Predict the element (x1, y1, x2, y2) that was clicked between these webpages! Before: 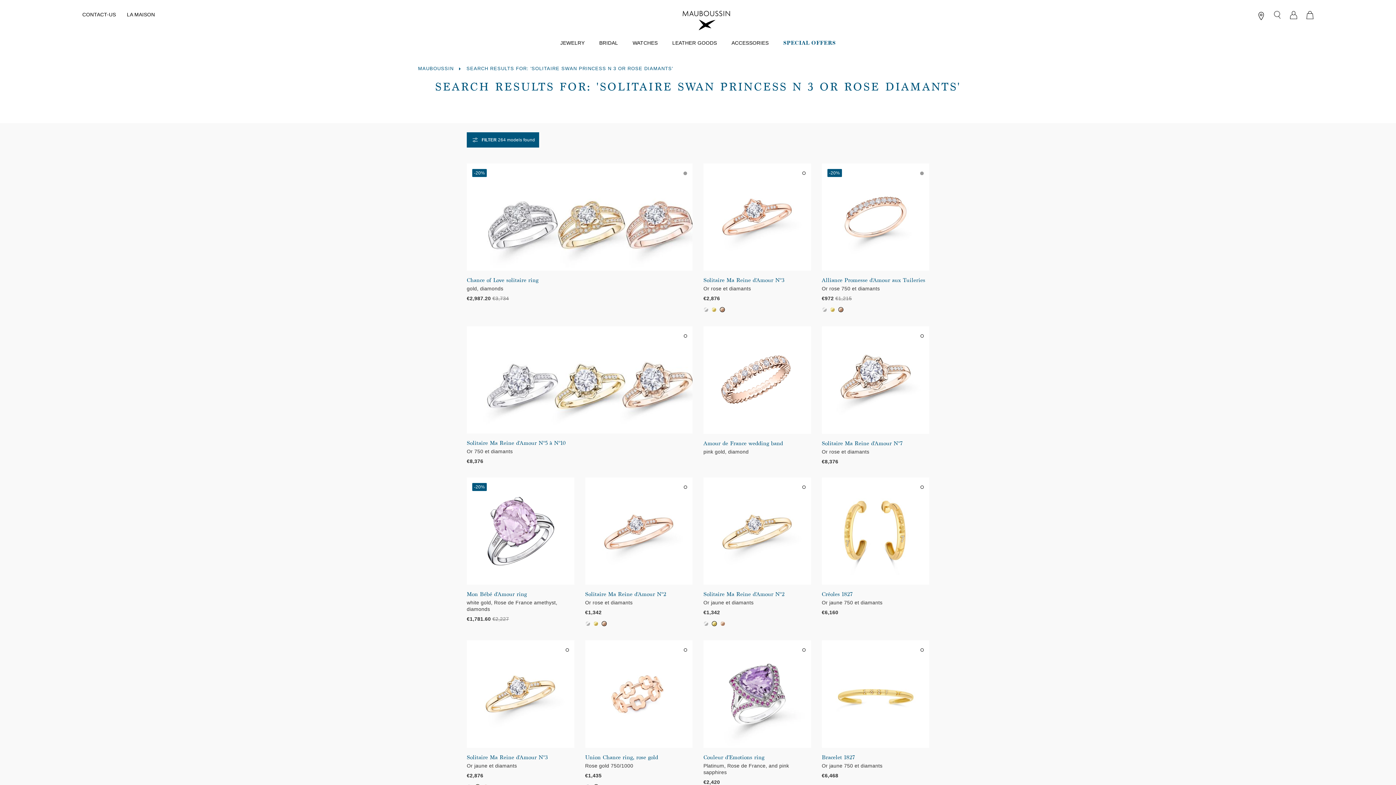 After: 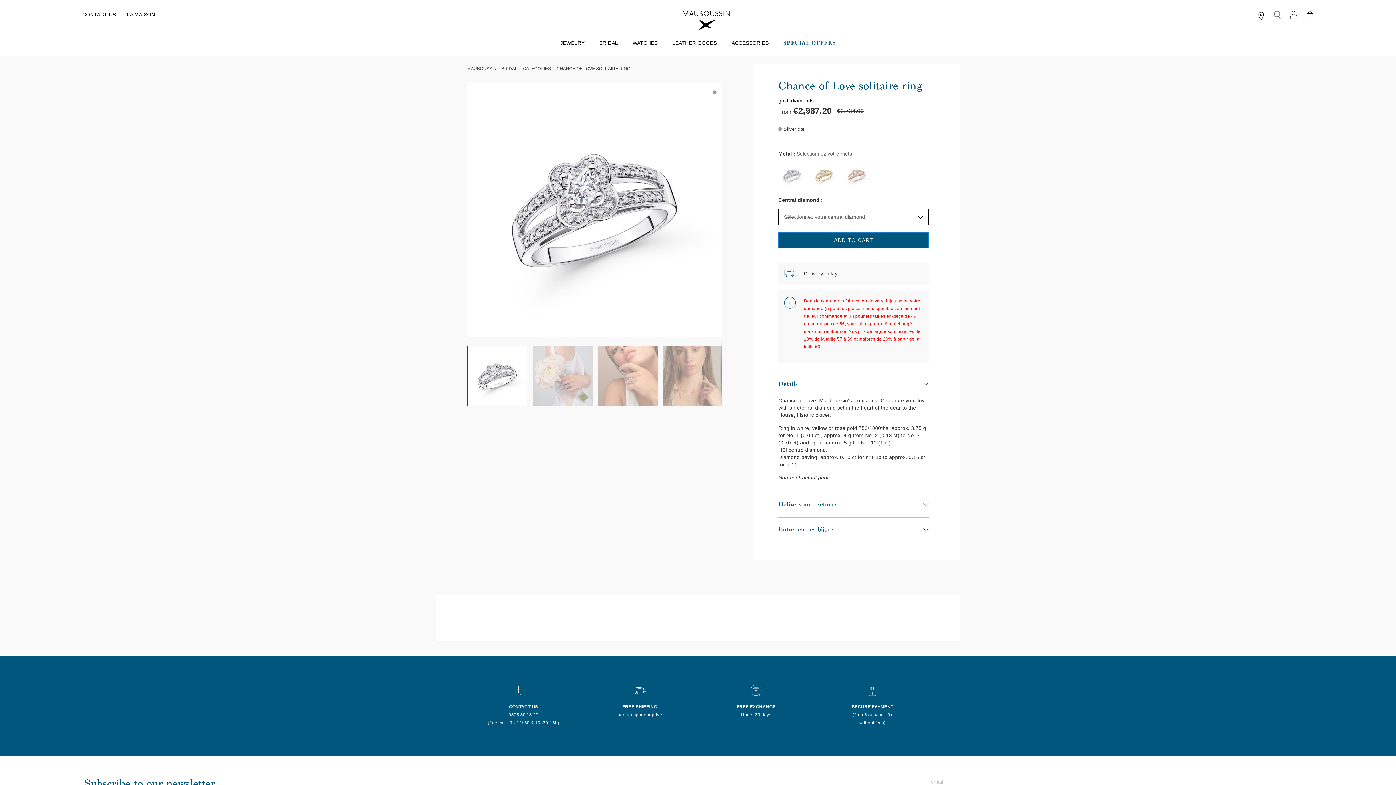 Action: bbox: (466, 163, 692, 270)